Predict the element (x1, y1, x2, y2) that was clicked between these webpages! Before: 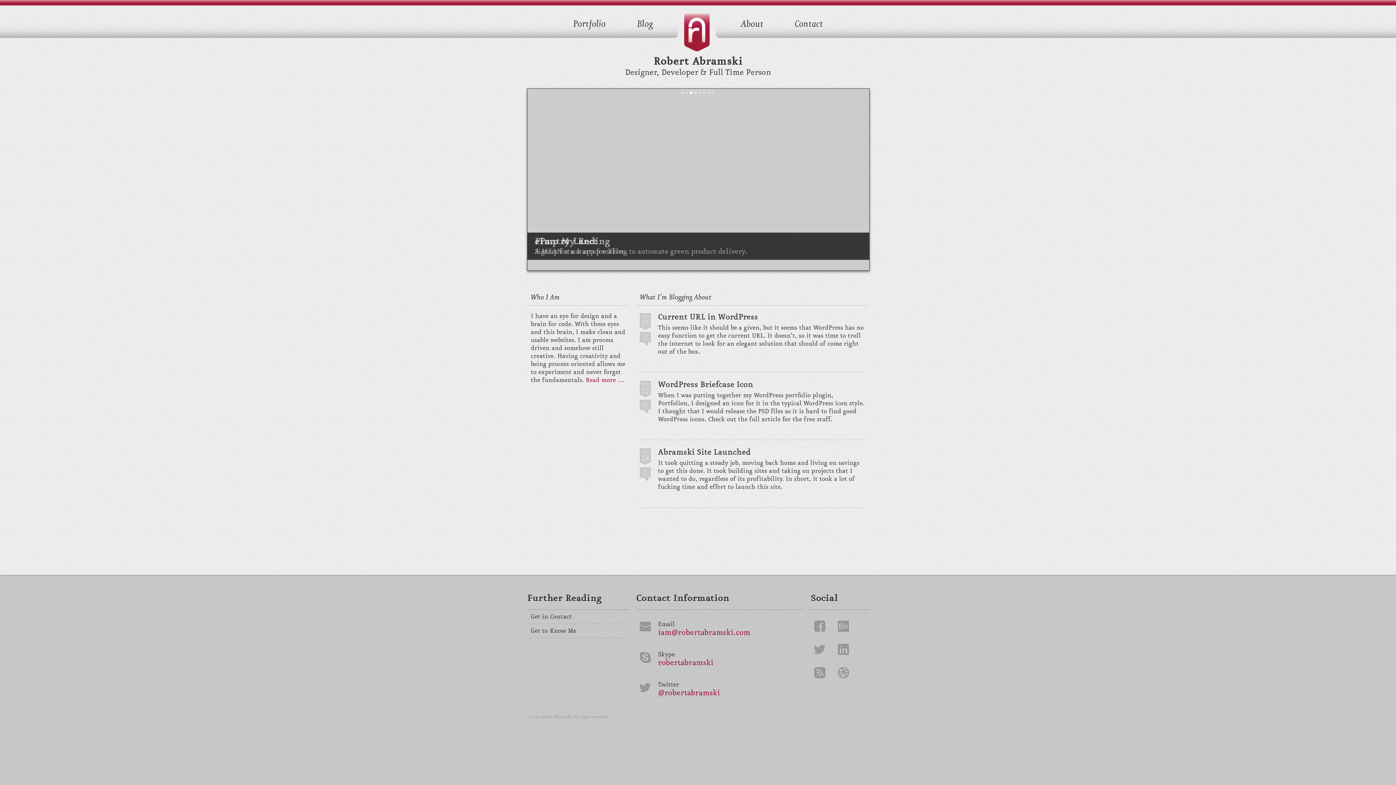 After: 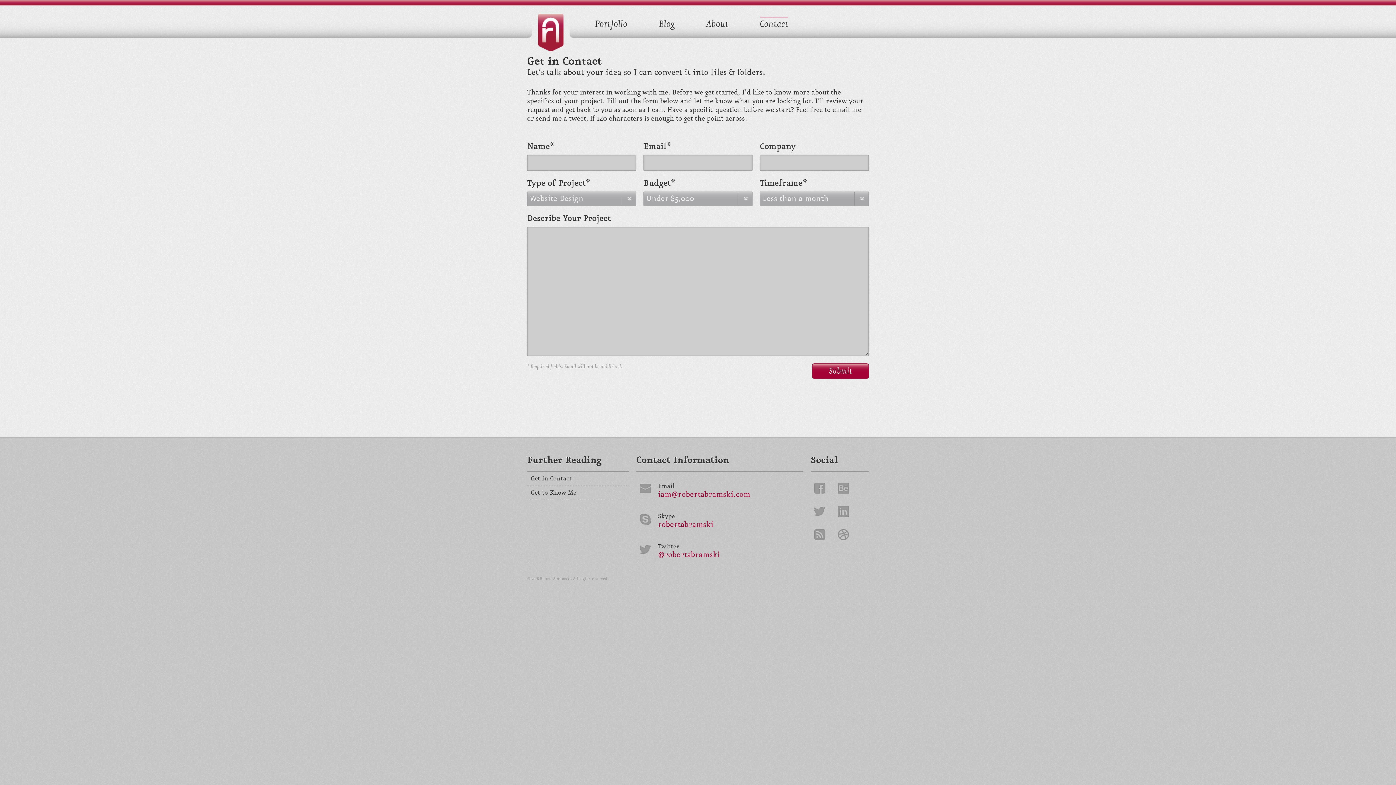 Action: bbox: (794, 16, 823, 27) label: Contact